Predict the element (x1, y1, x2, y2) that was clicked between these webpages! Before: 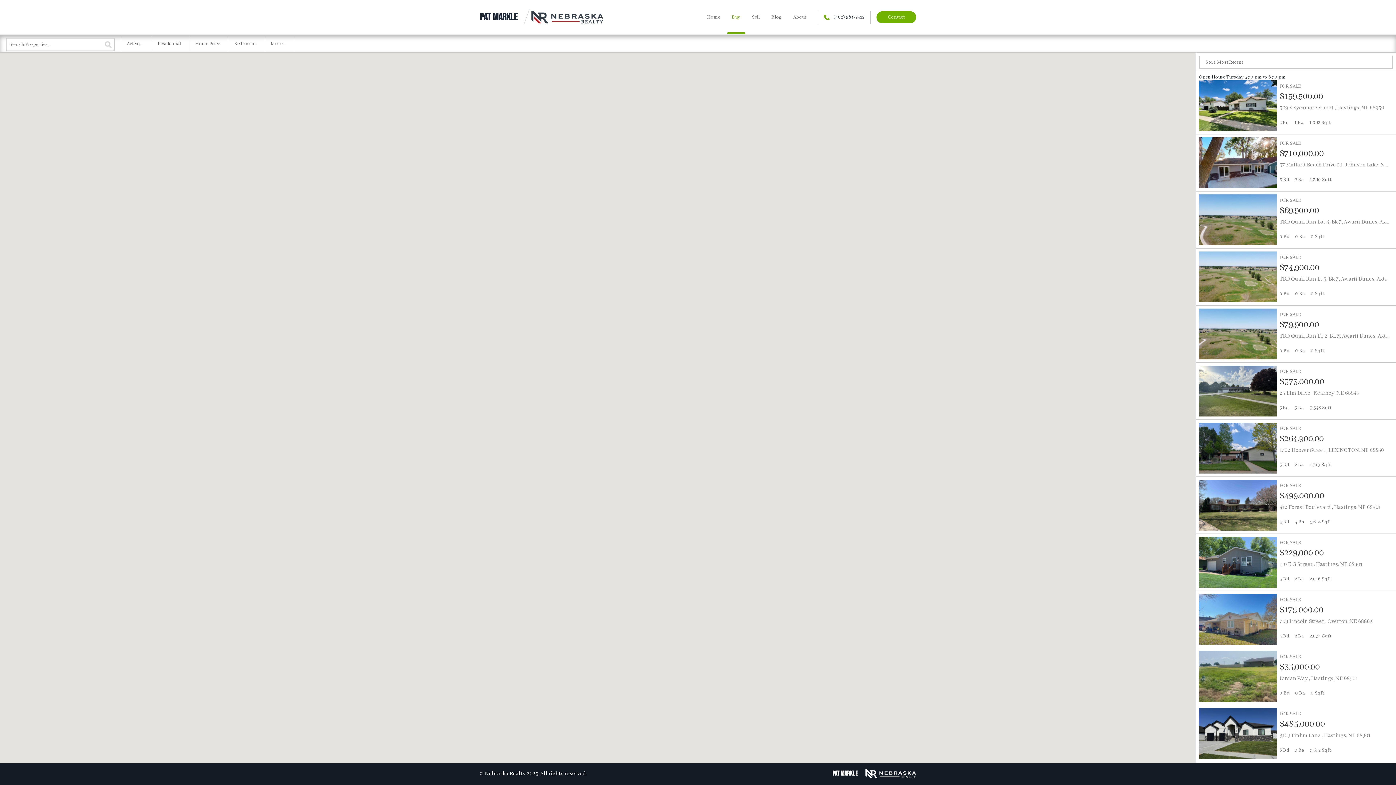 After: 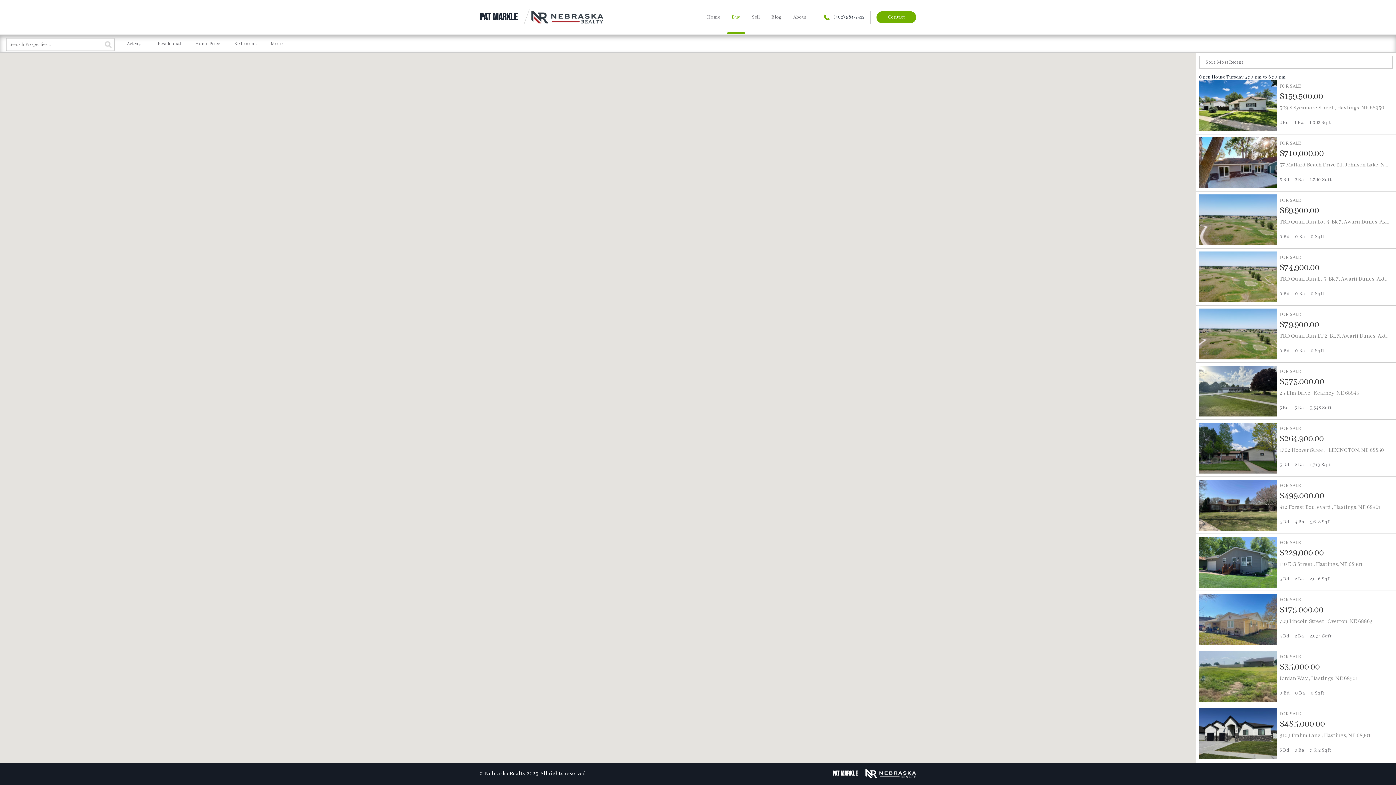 Action: label: Pat Markle bbox: (832, 770, 858, 777)